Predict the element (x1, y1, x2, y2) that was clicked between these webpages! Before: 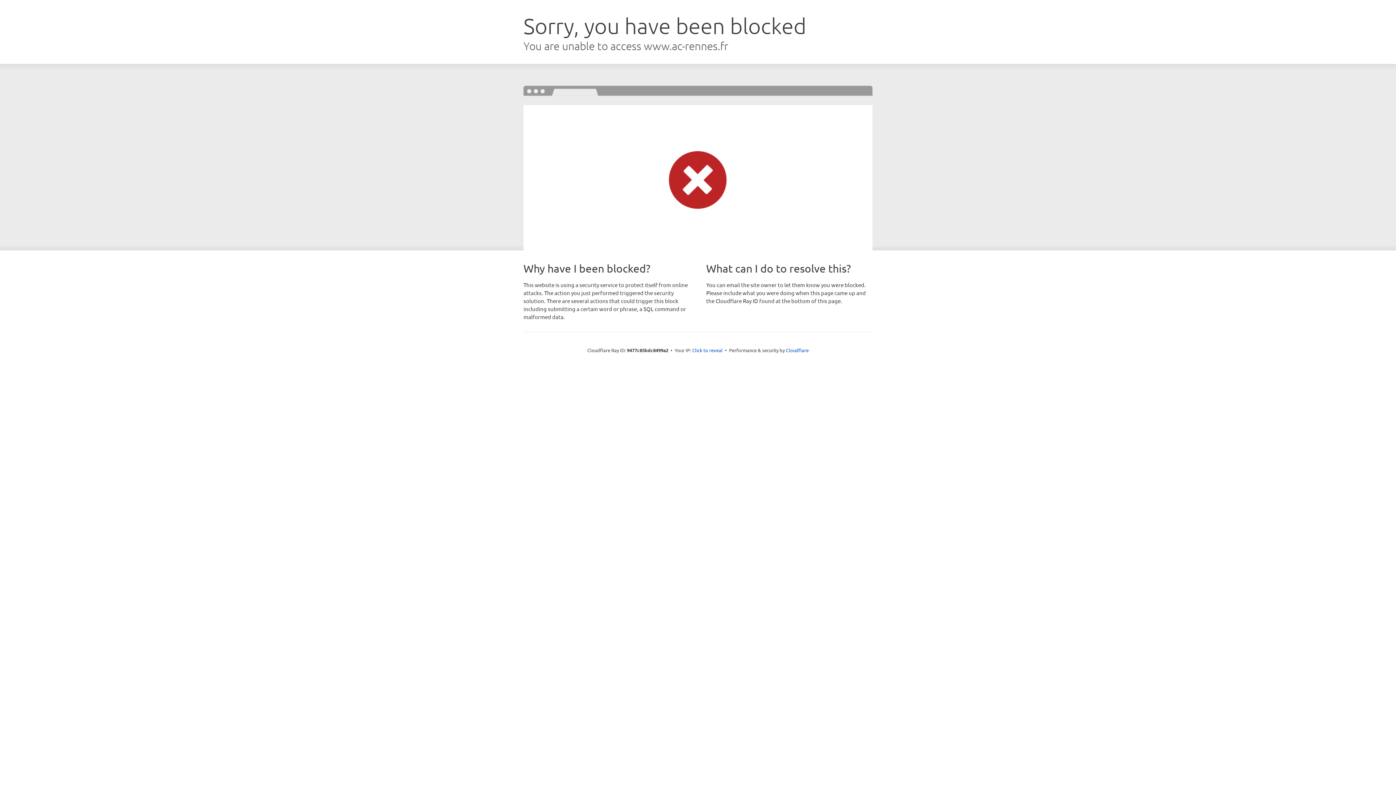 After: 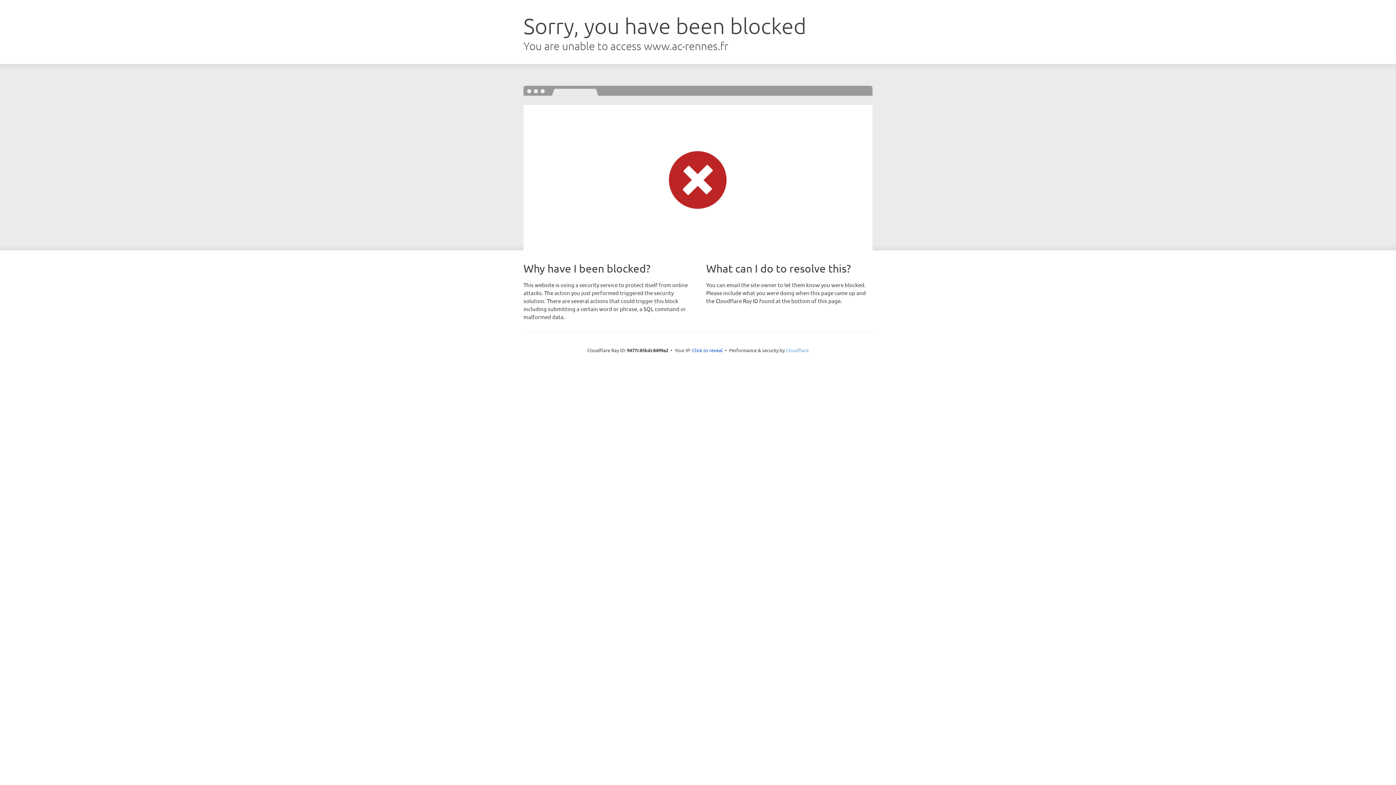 Action: bbox: (786, 347, 808, 353) label: Cloudflare